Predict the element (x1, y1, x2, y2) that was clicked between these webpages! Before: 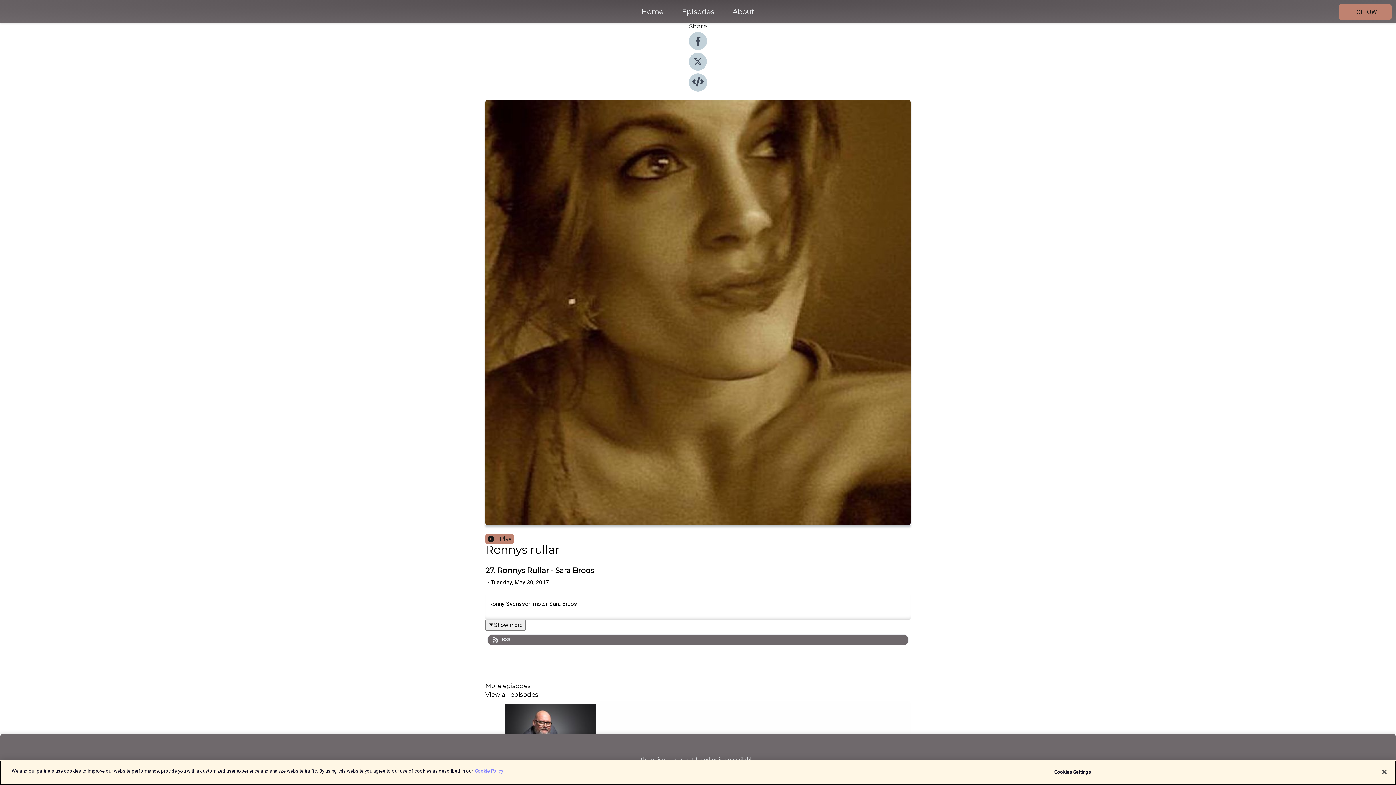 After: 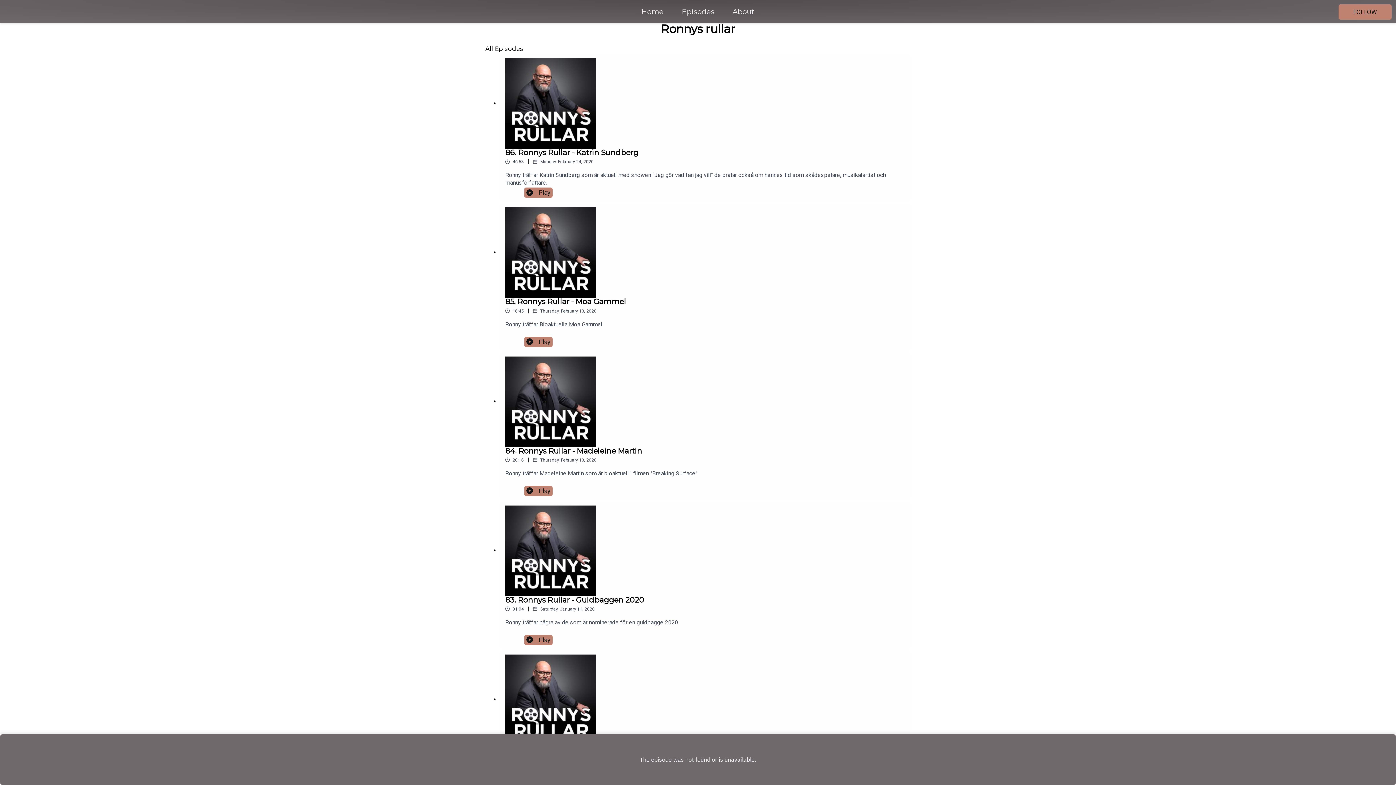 Action: label: View all episodes bbox: (485, 692, 910, 697)